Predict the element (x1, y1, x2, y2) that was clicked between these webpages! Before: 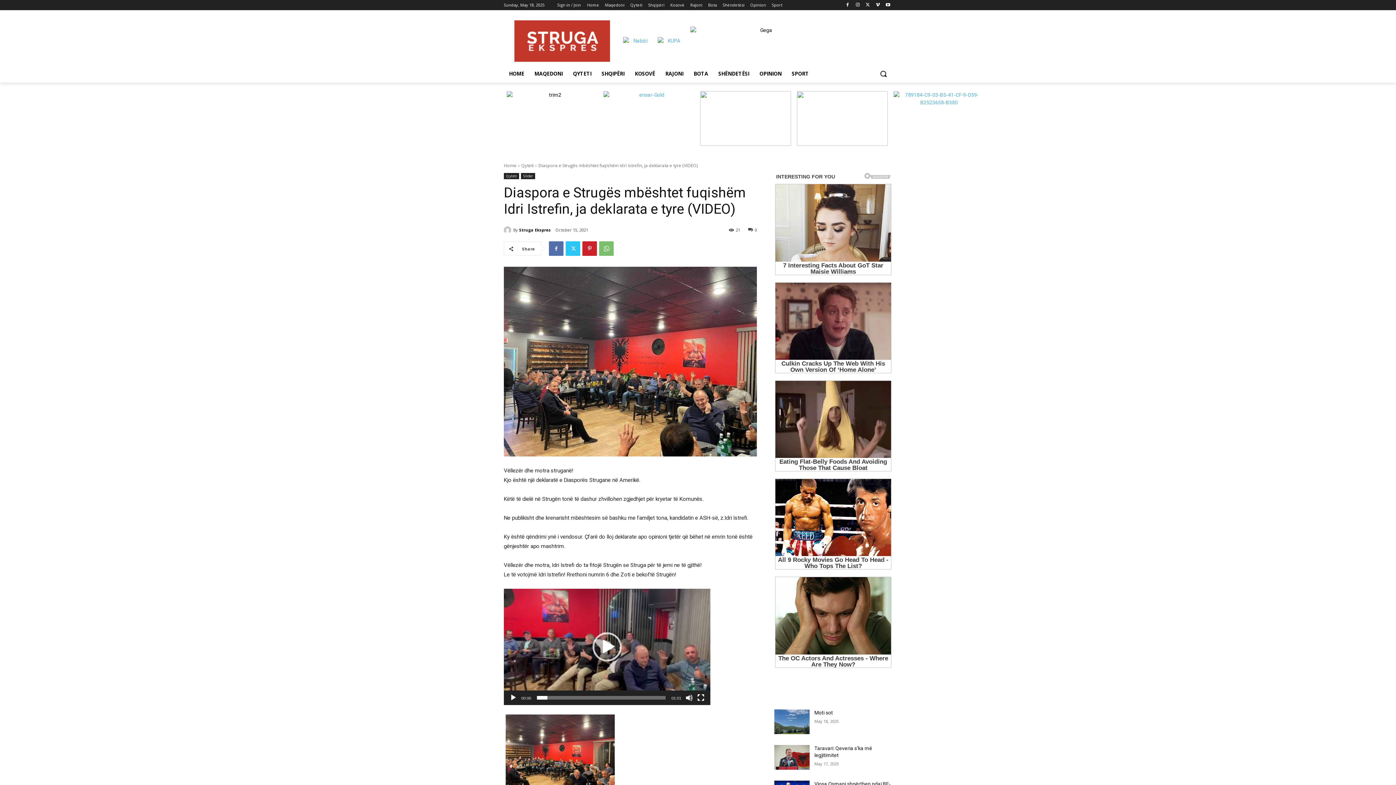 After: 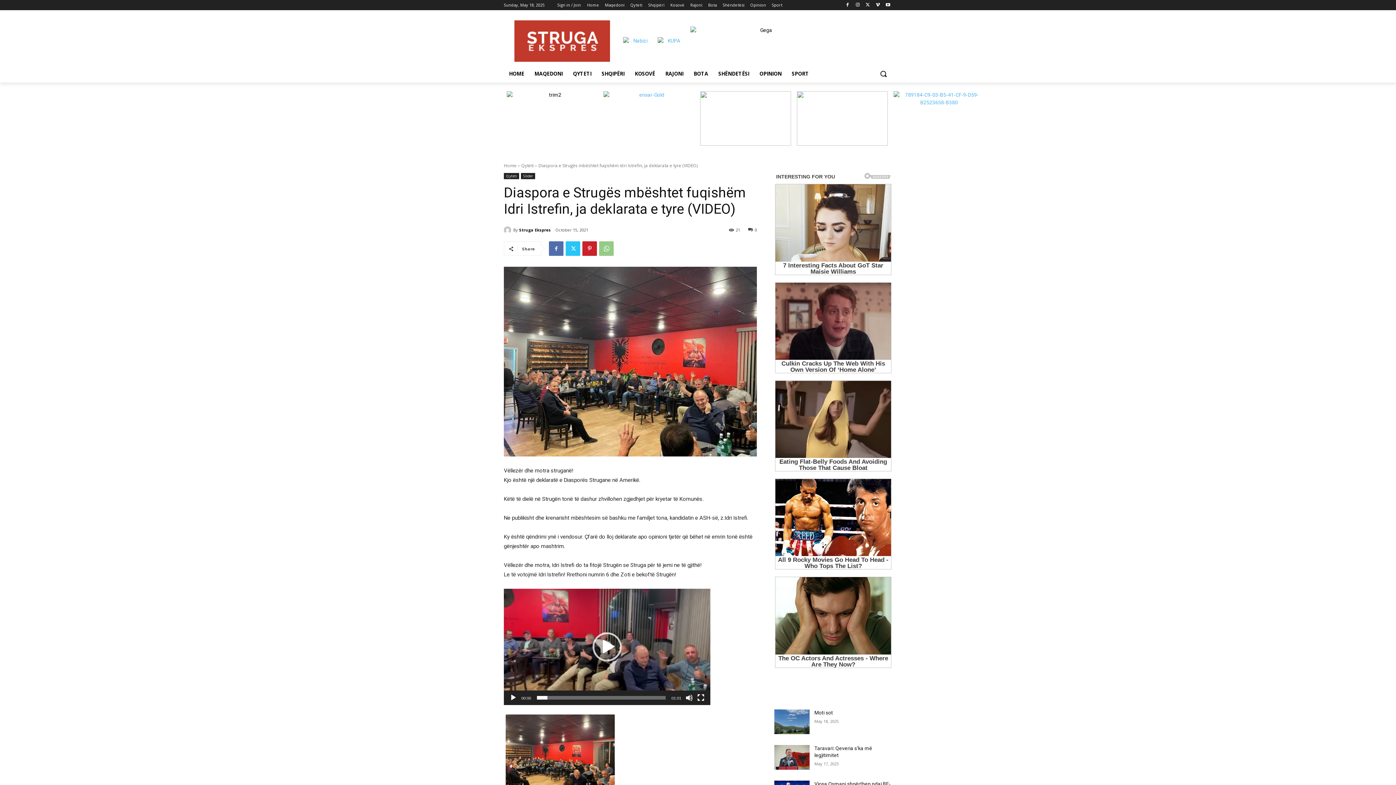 Action: bbox: (599, 241, 613, 256)